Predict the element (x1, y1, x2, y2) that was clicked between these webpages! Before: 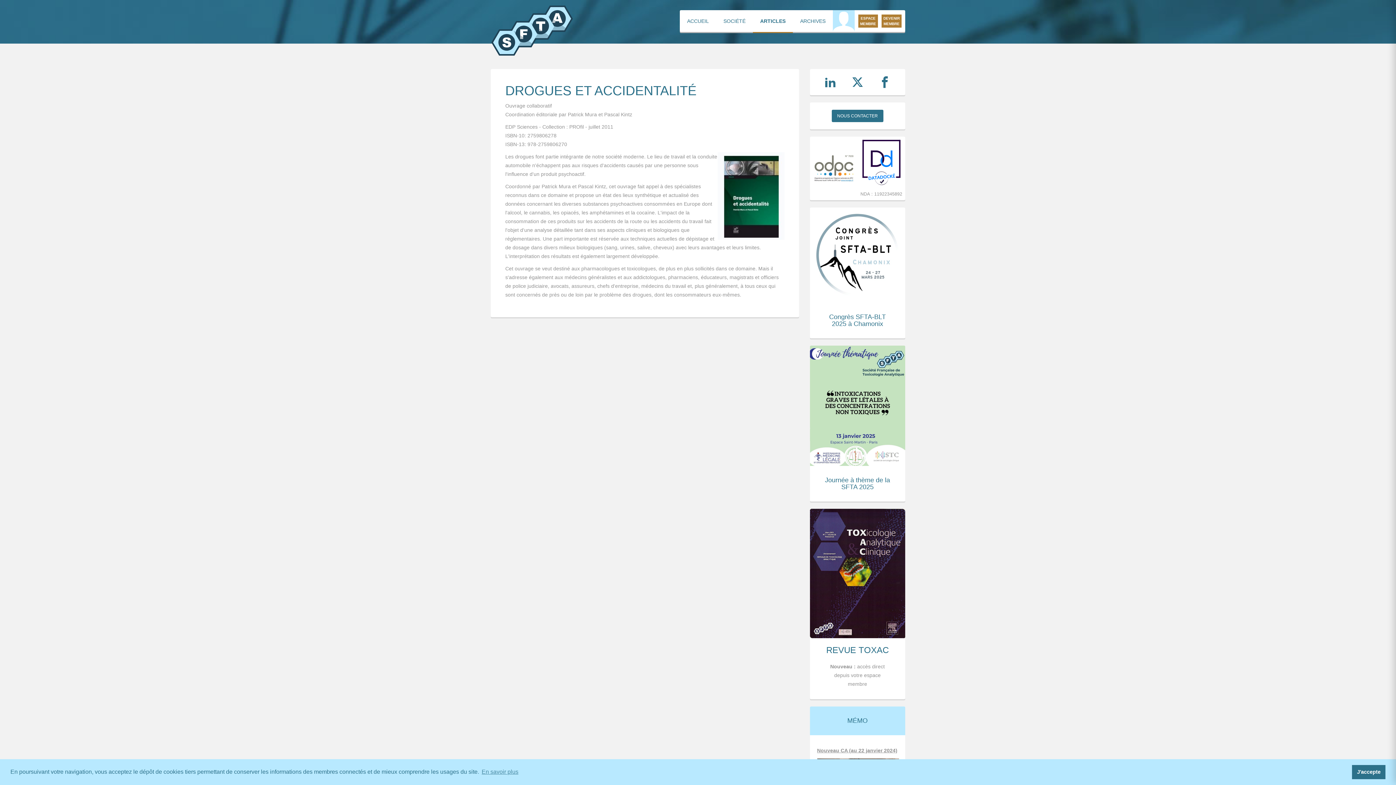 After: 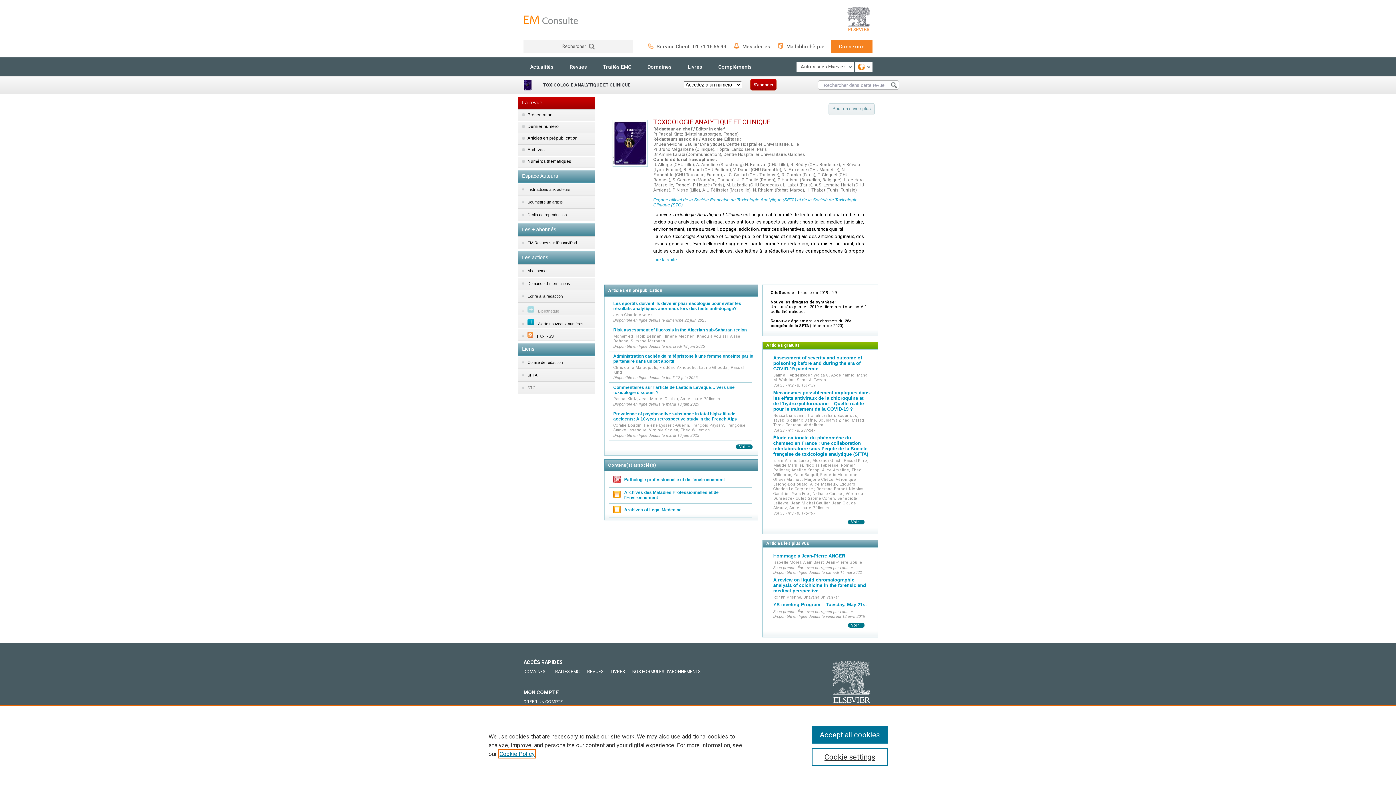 Action: bbox: (826, 645, 889, 655) label: REVUE TOXAC